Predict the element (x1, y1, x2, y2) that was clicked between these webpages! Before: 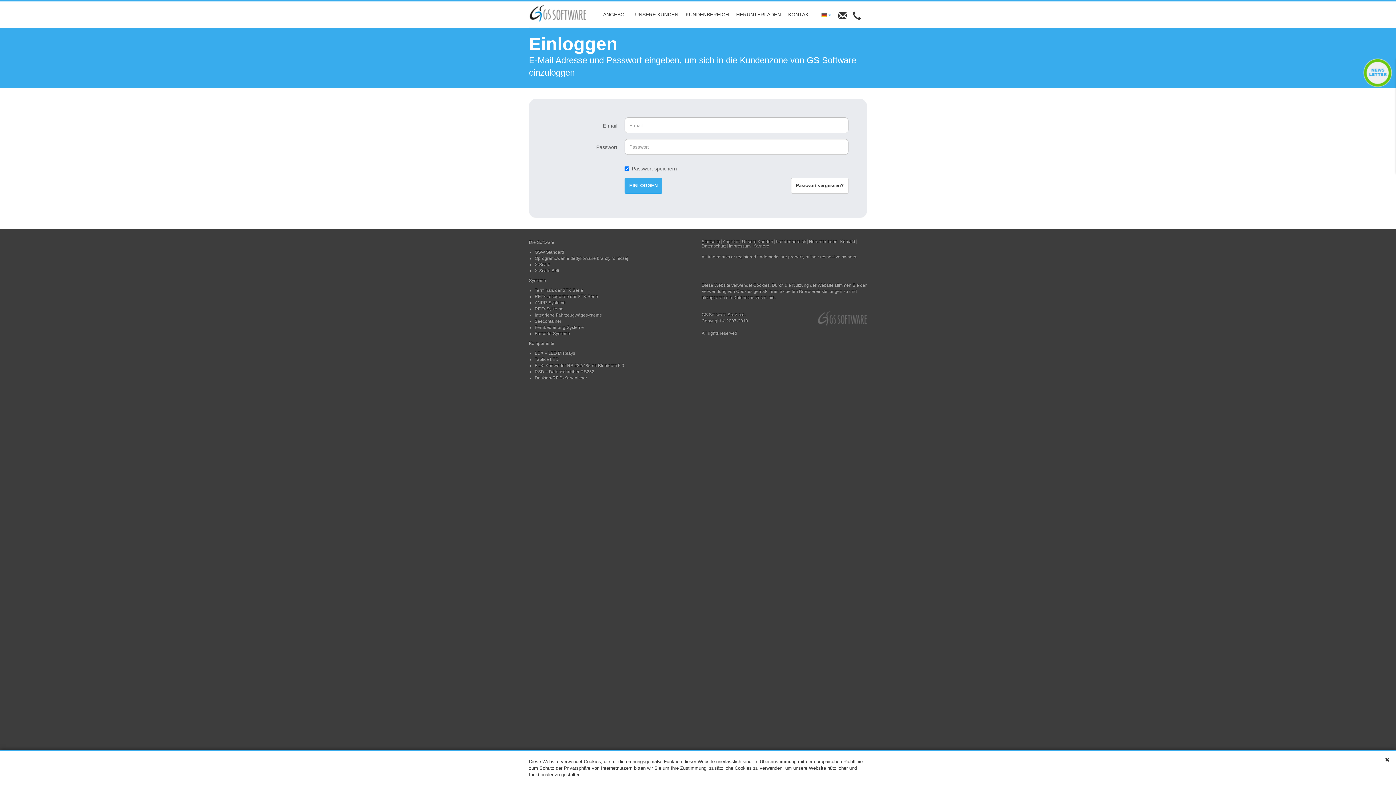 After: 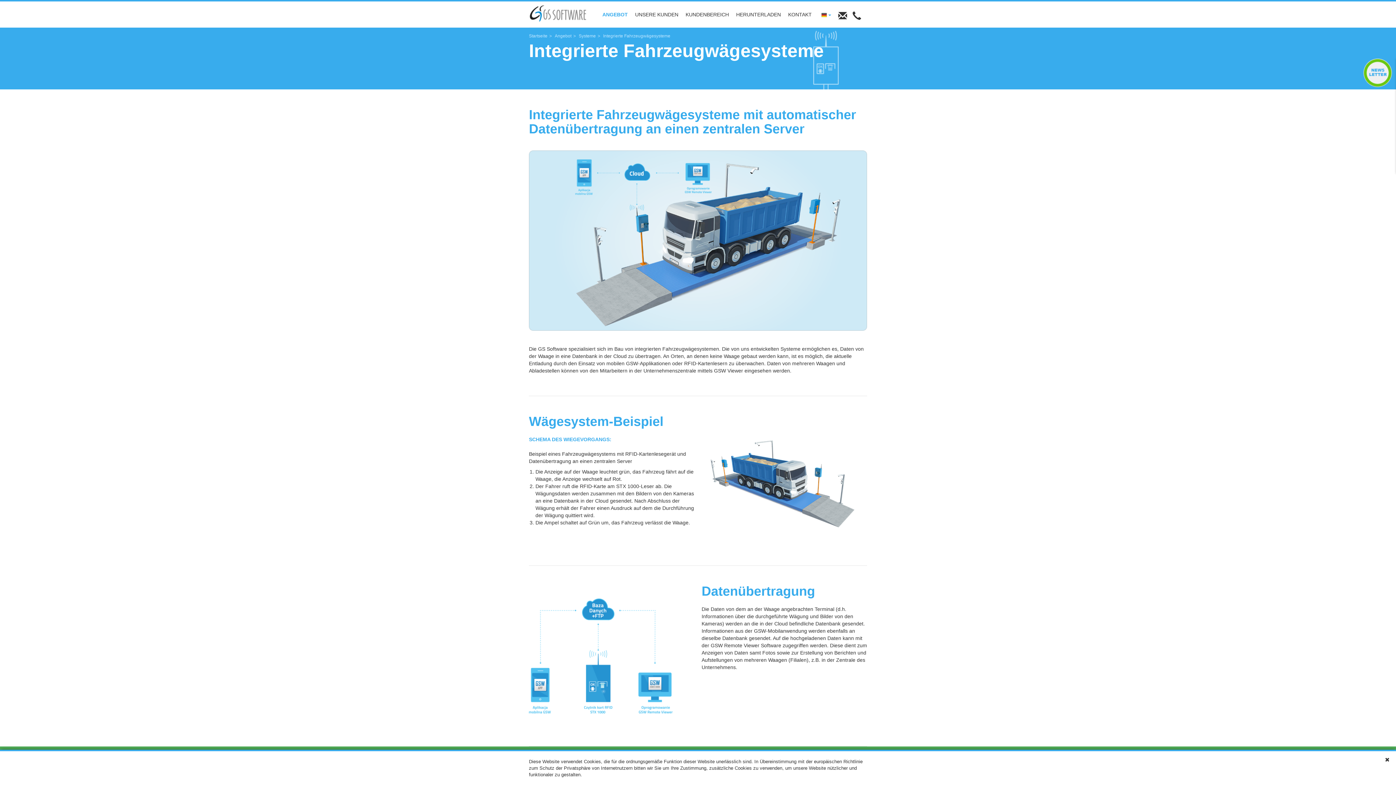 Action: bbox: (534, 312, 602, 317) label: Integrierte Fahrzeugwägesysteme